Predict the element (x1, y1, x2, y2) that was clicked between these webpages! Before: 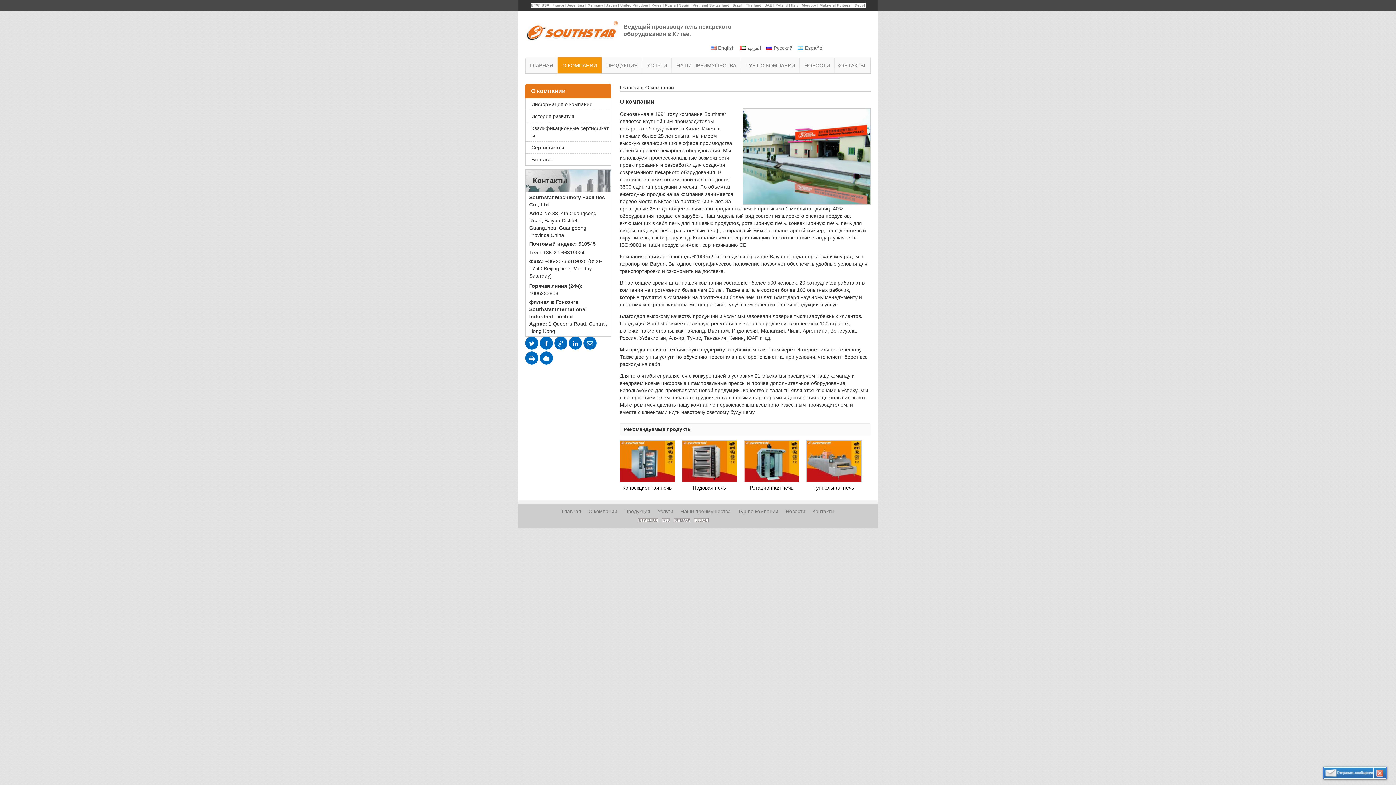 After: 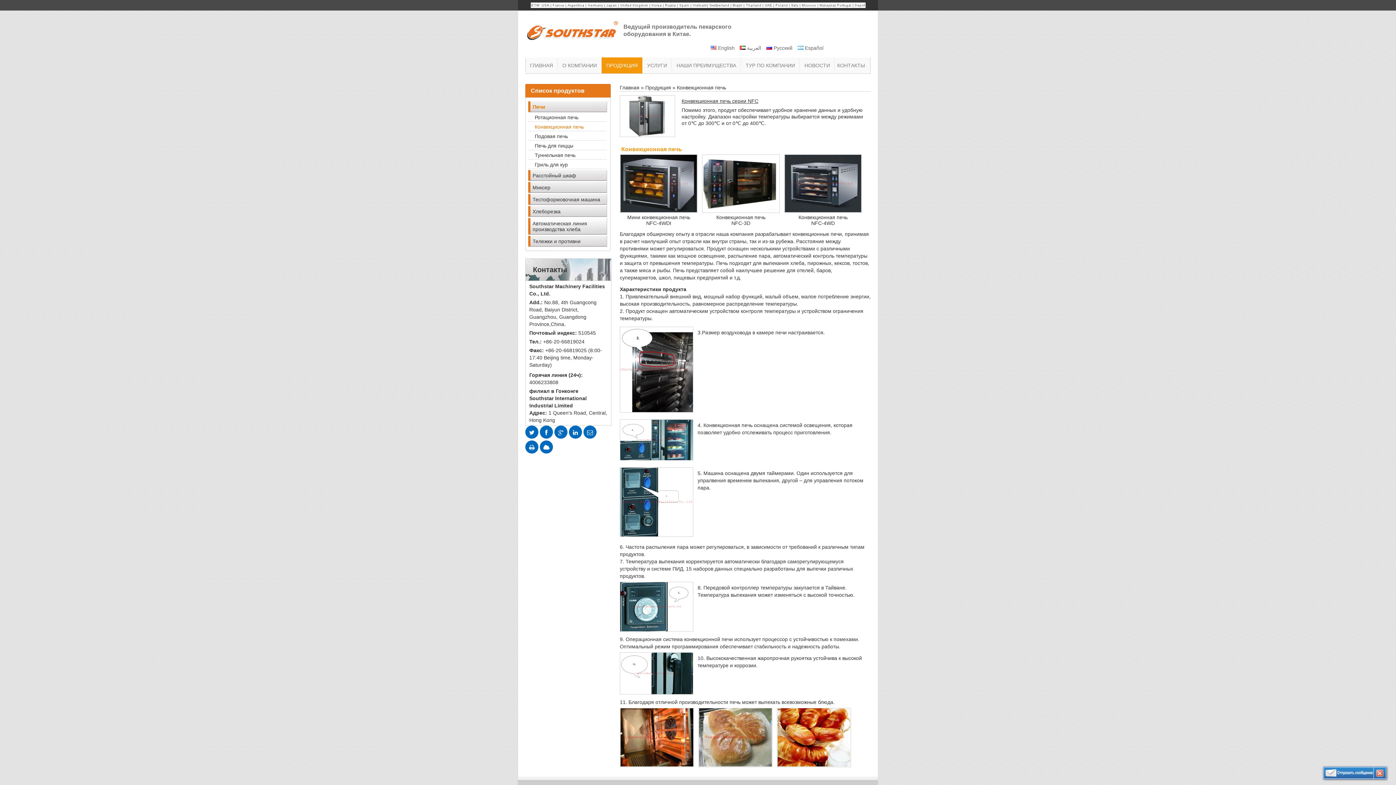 Action: bbox: (620, 477, 674, 483)